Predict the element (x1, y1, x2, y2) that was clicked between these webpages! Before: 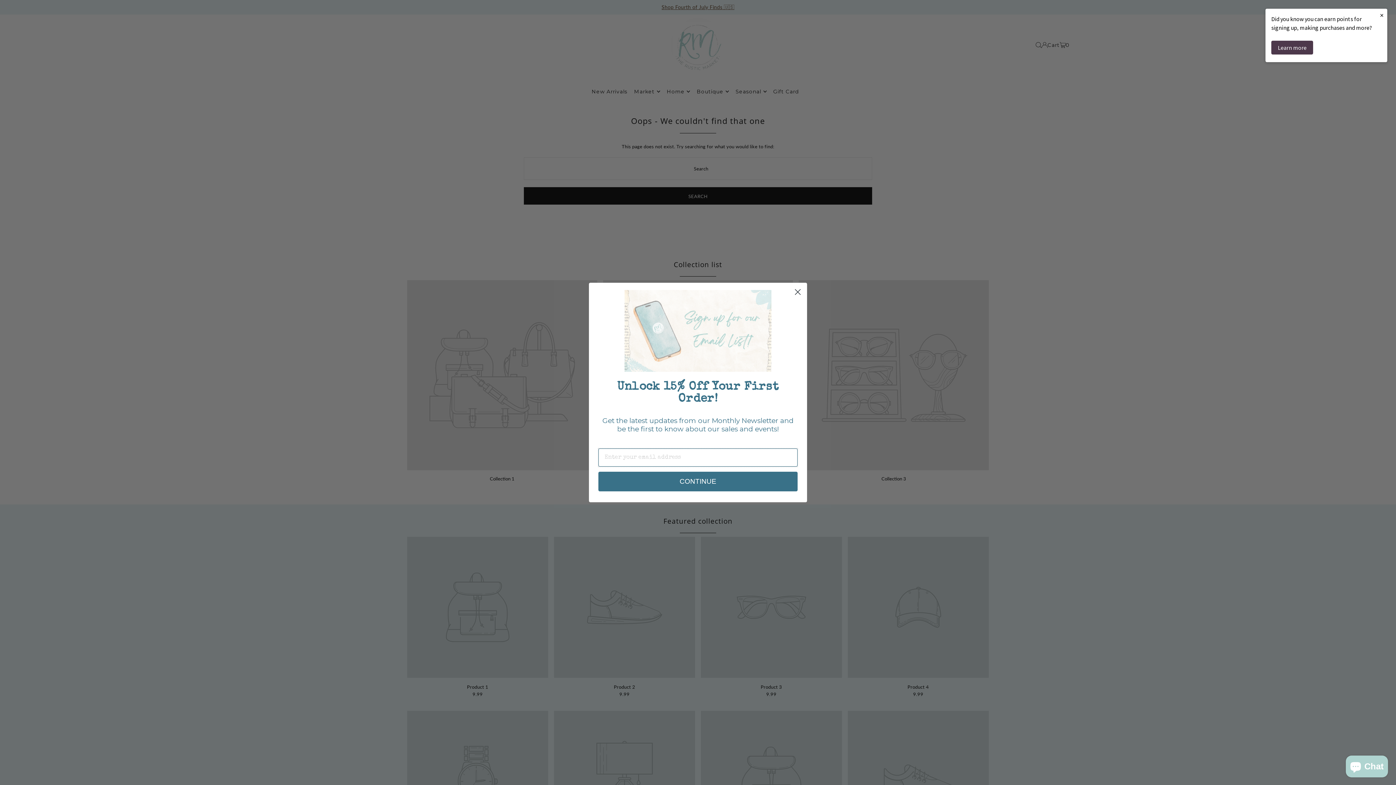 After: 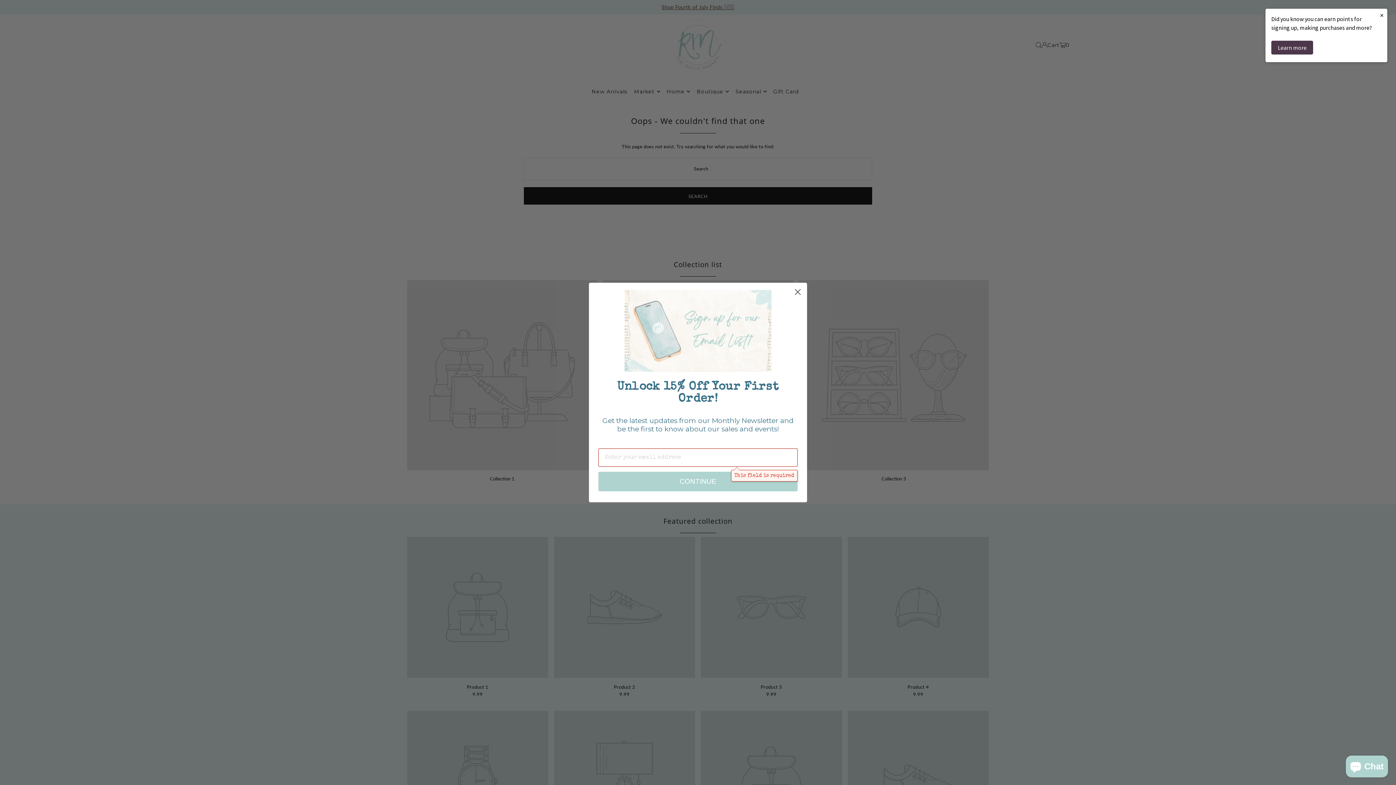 Action: bbox: (598, 471, 797, 491) label: CONTINUE